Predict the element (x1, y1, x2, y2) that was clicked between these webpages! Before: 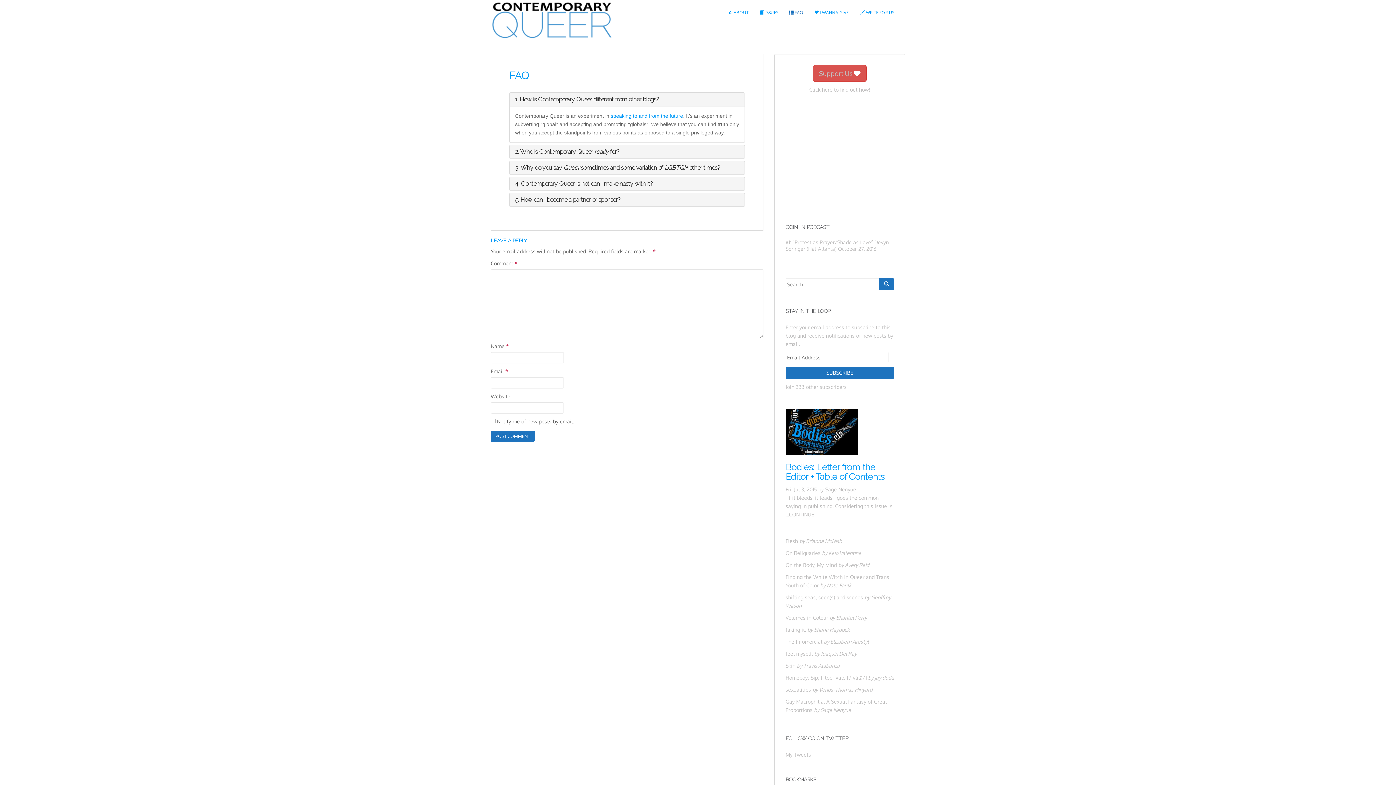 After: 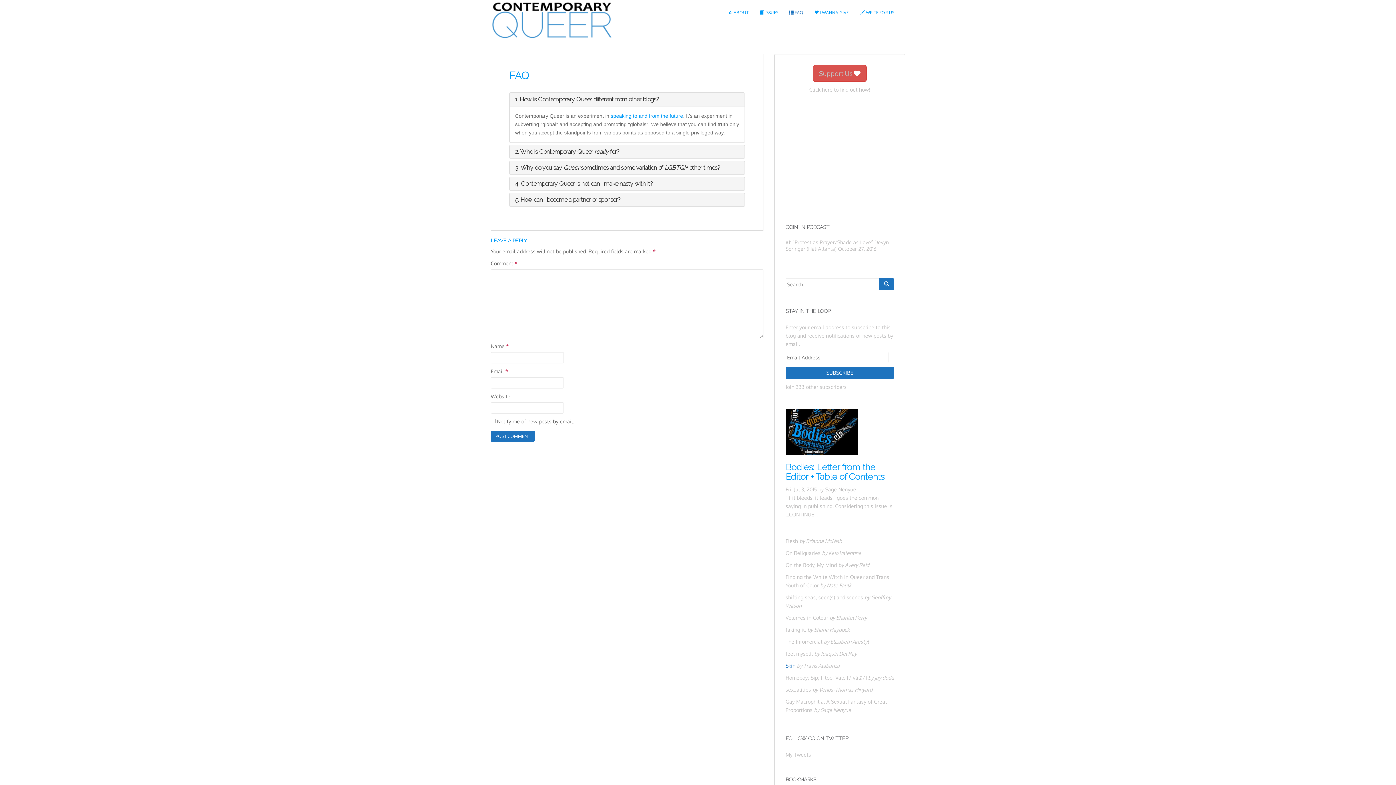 Action: label: Skin bbox: (785, 662, 795, 668)